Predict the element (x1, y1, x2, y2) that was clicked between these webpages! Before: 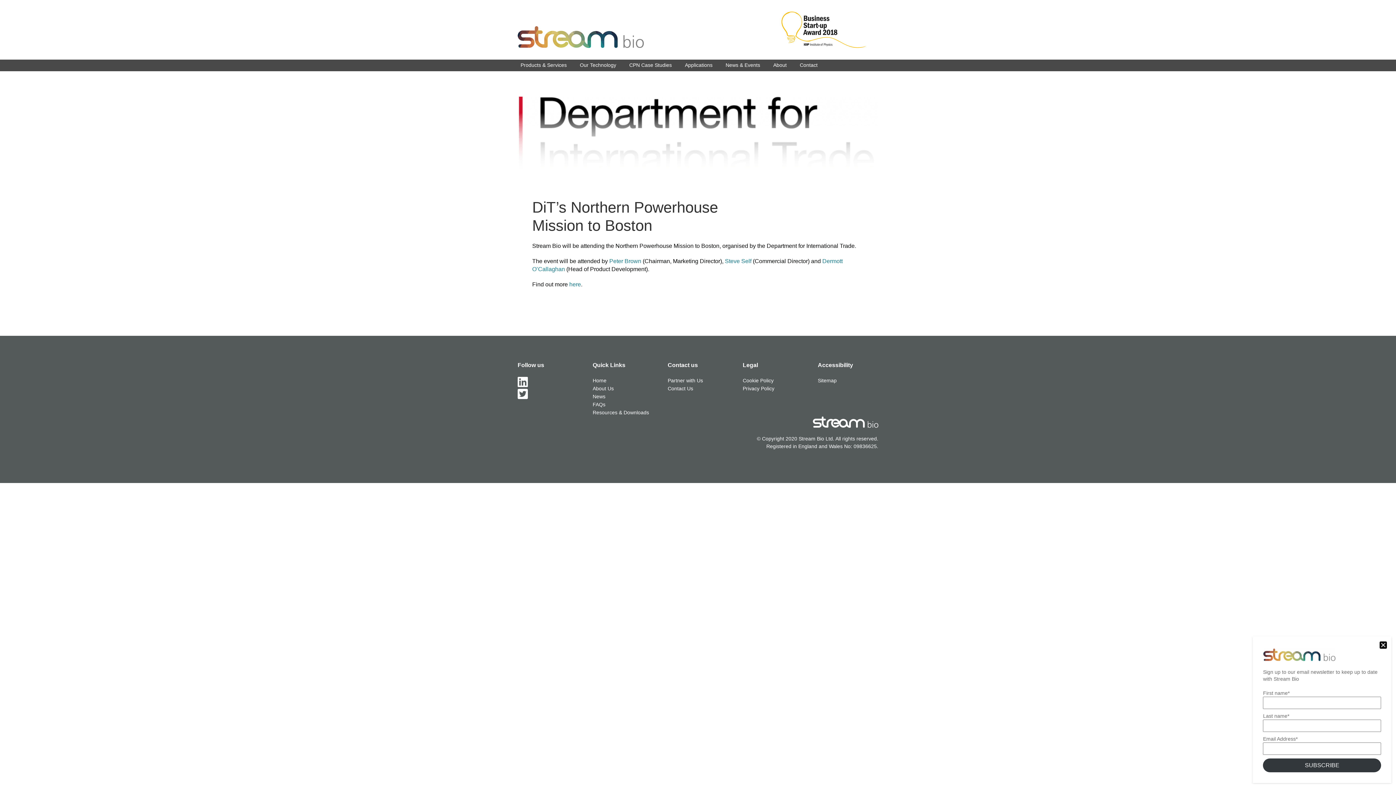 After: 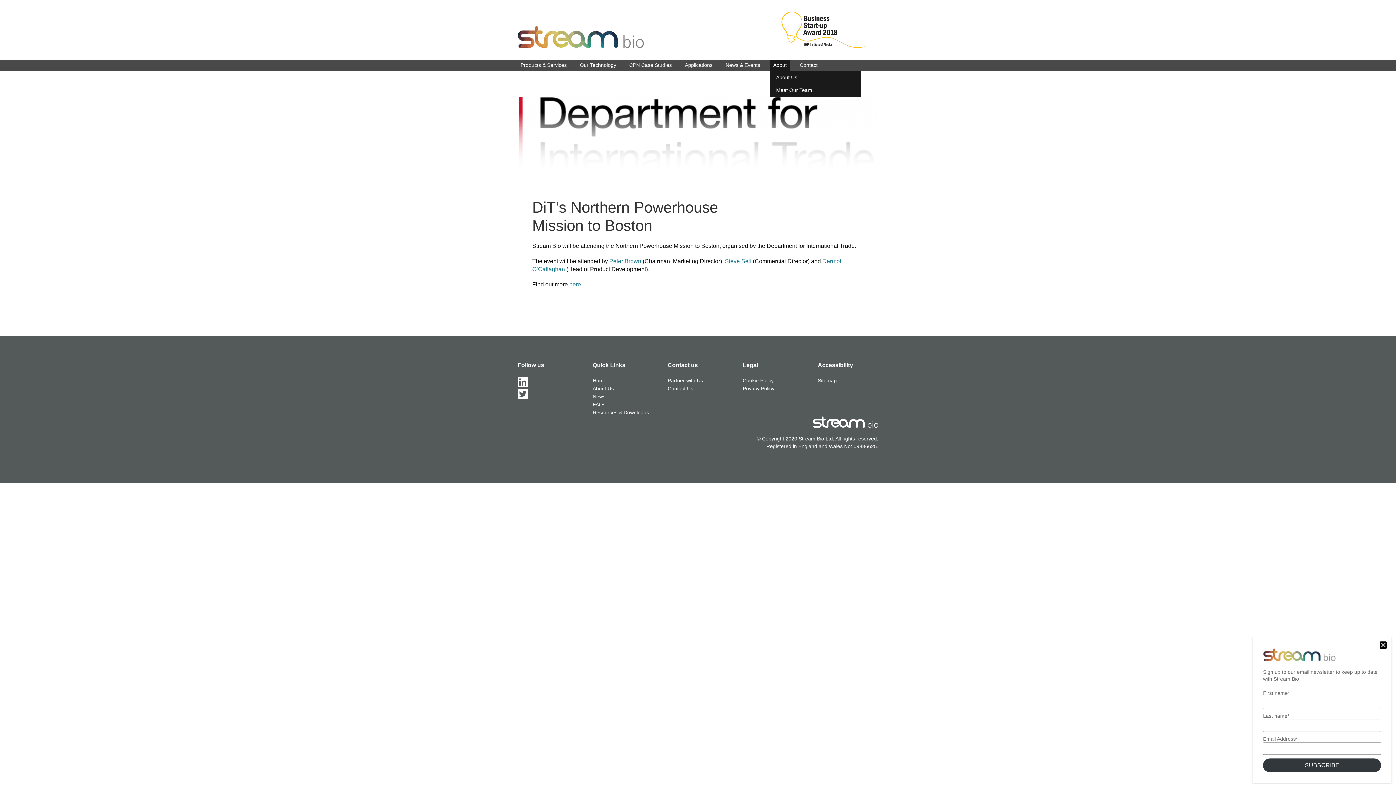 Action: label: About bbox: (770, 59, 789, 71)